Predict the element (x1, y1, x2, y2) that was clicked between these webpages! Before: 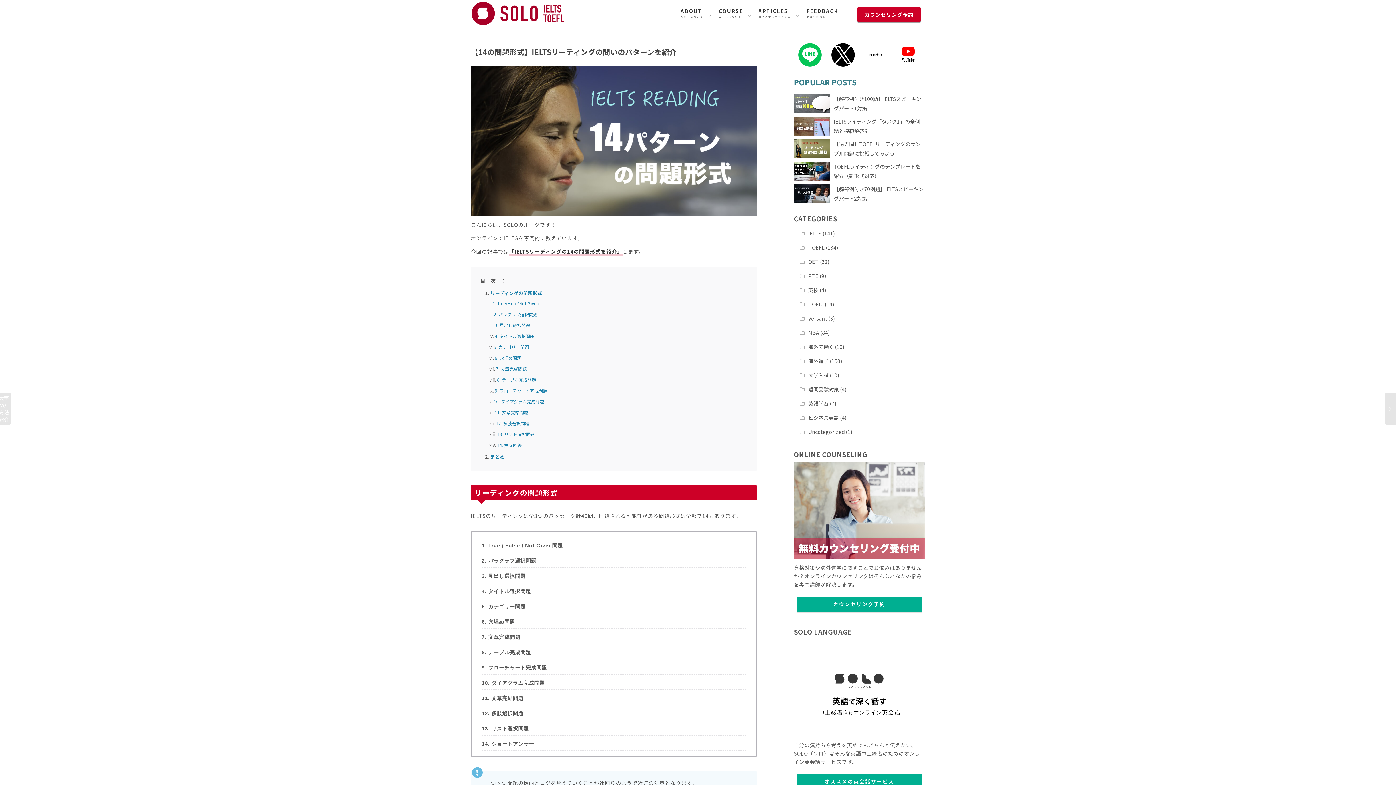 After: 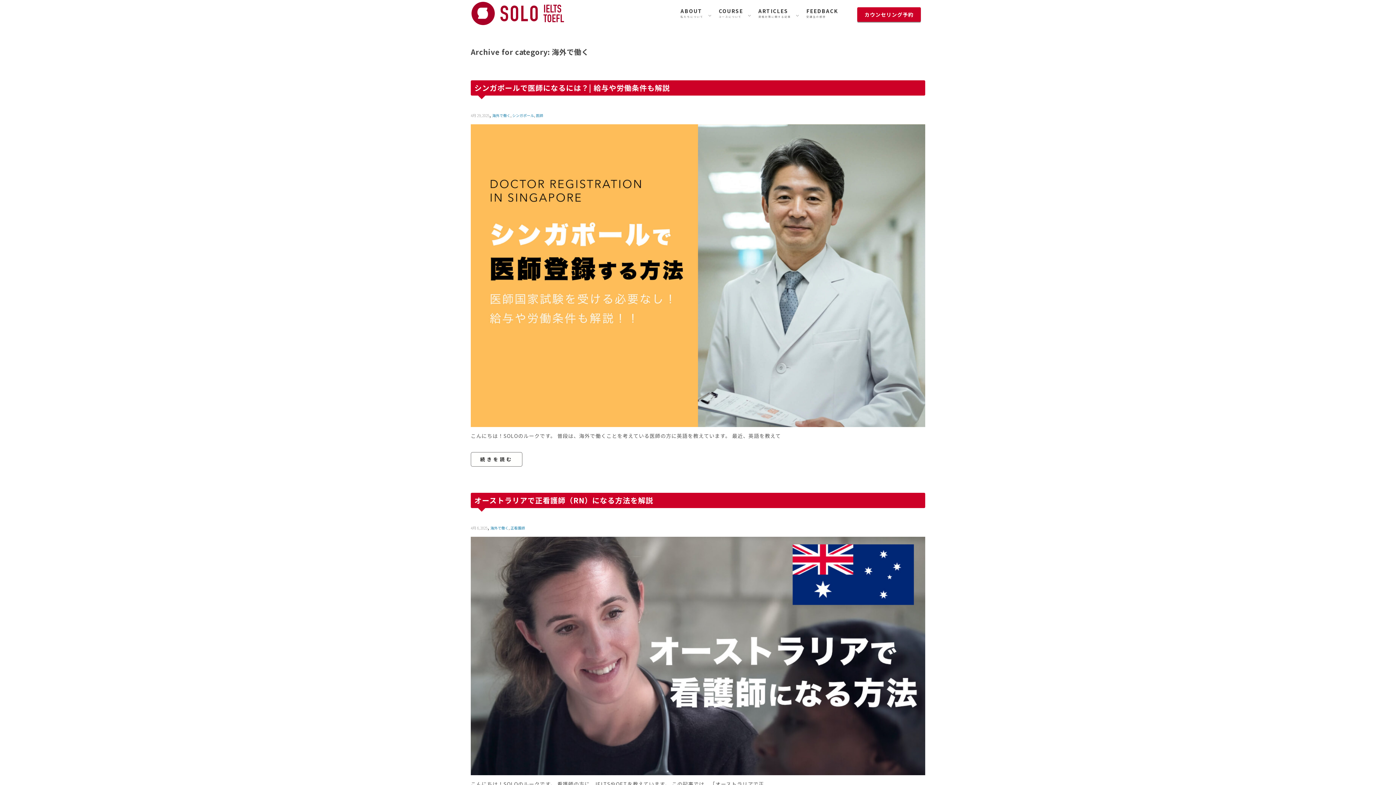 Action: bbox: (808, 343, 833, 350) label: 海外で働く